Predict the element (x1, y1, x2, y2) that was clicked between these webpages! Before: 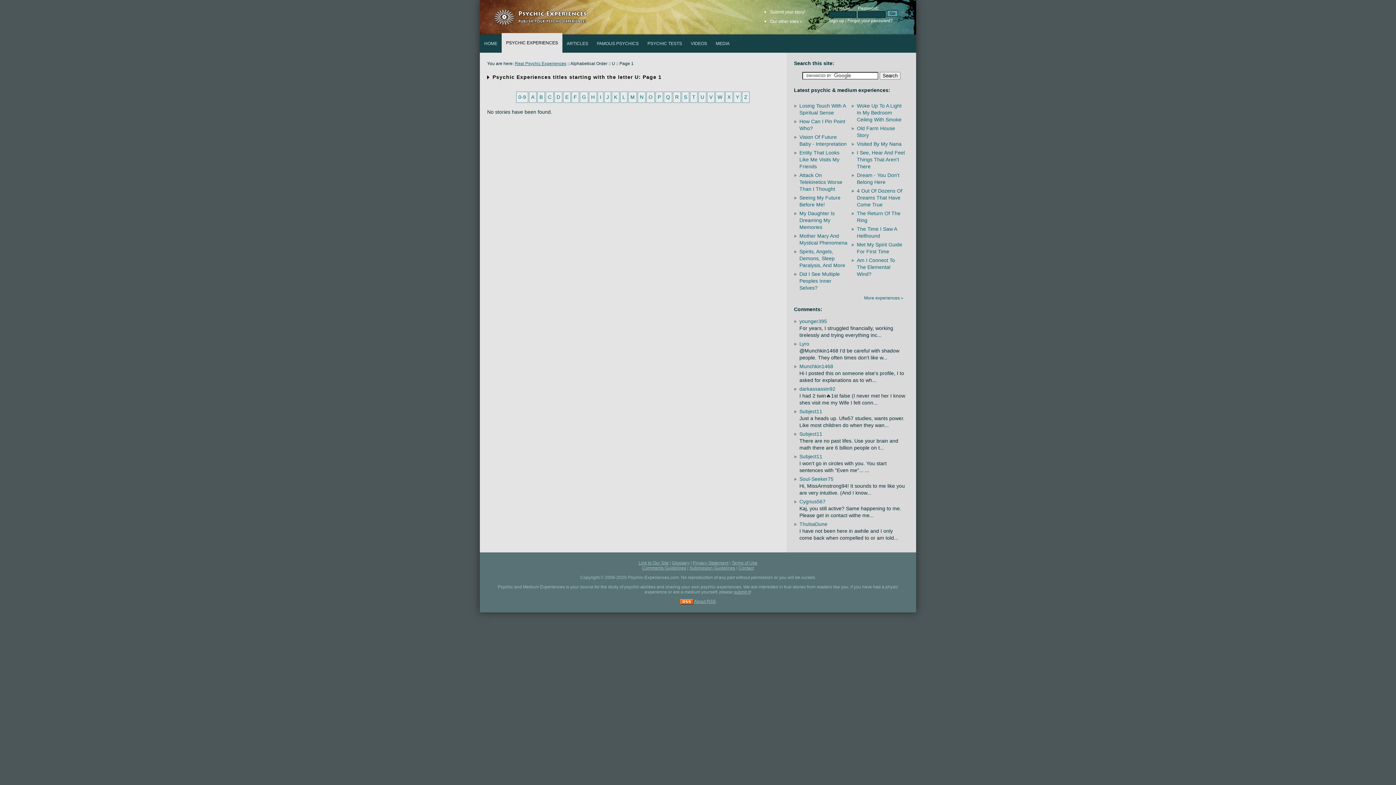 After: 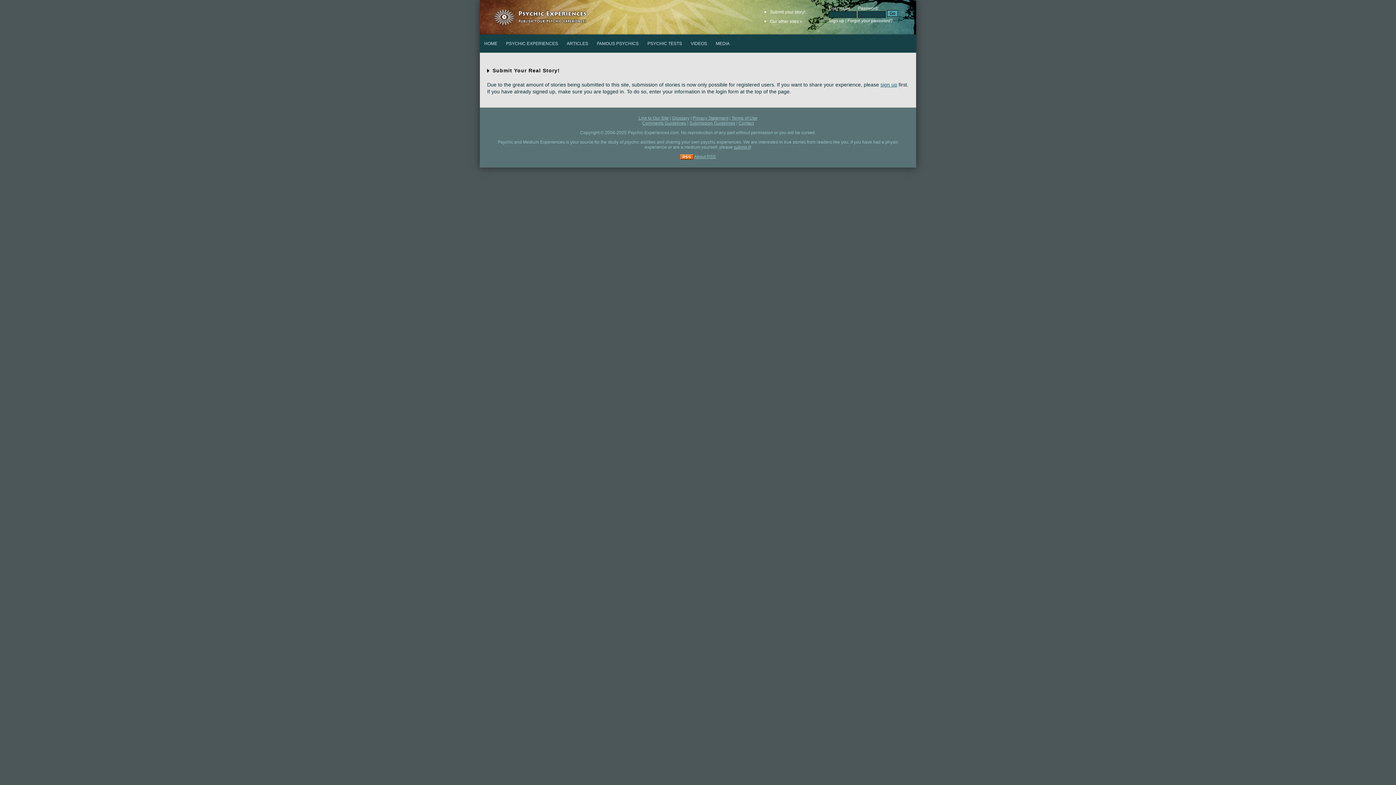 Action: bbox: (734, 589, 750, 594) label: submit it